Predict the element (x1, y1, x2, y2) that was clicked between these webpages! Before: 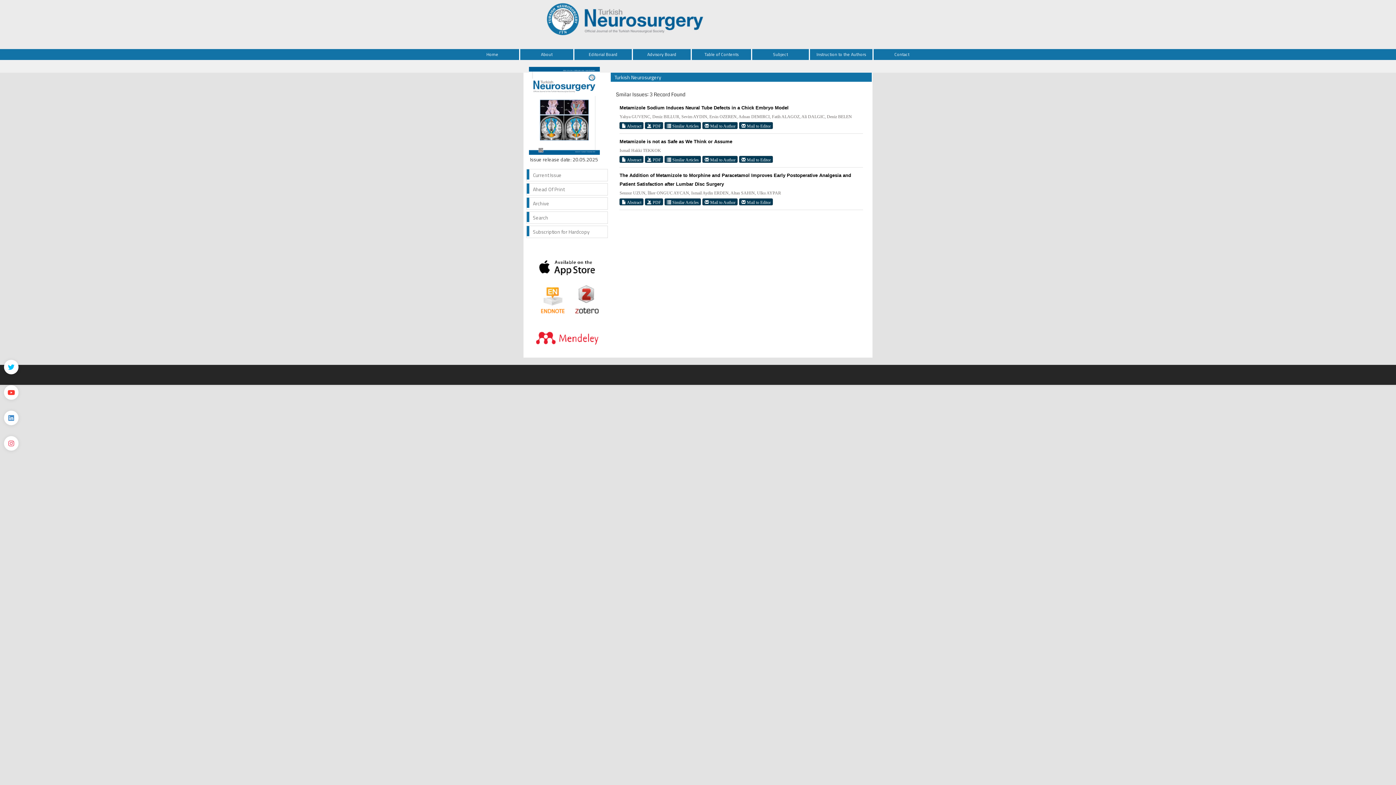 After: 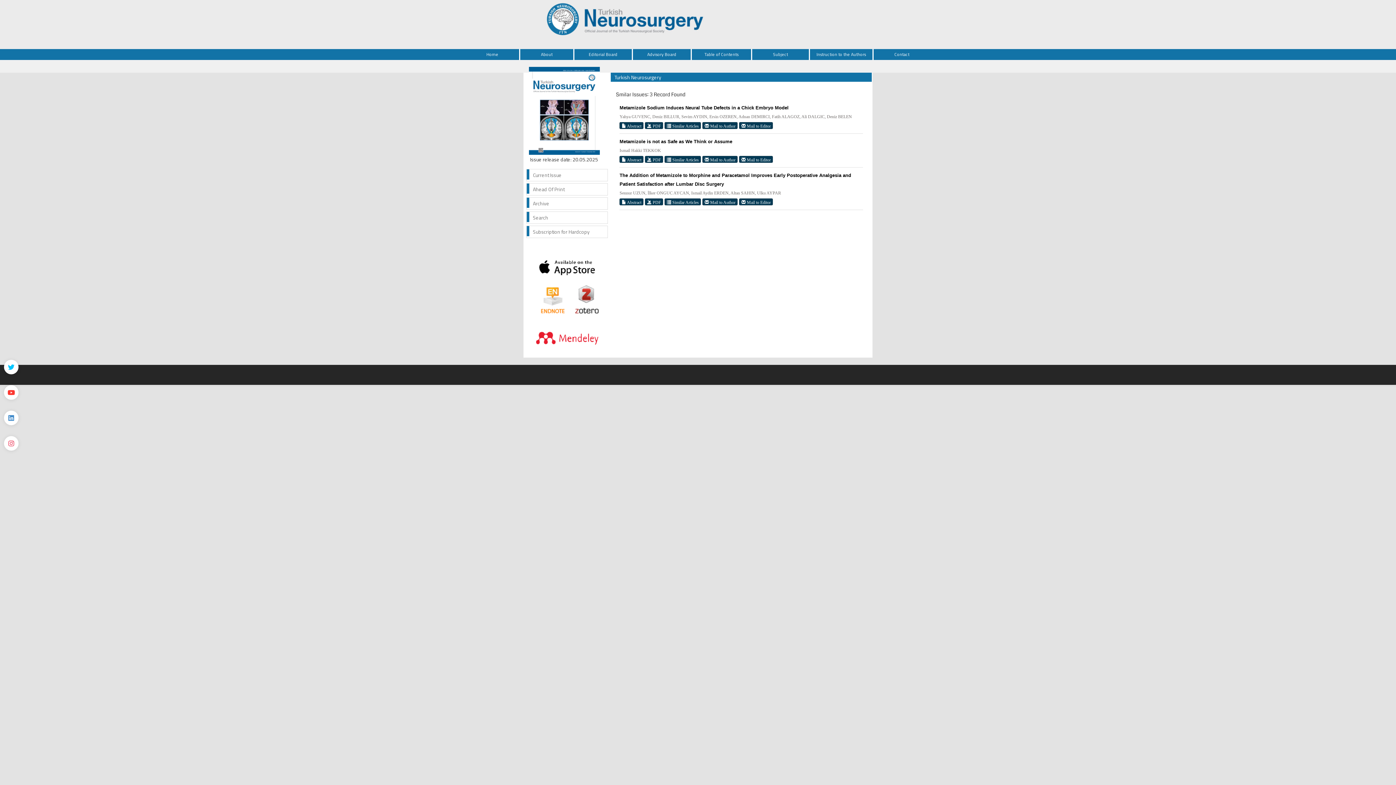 Action: label: Twitter bbox: (4, 360, 18, 374)